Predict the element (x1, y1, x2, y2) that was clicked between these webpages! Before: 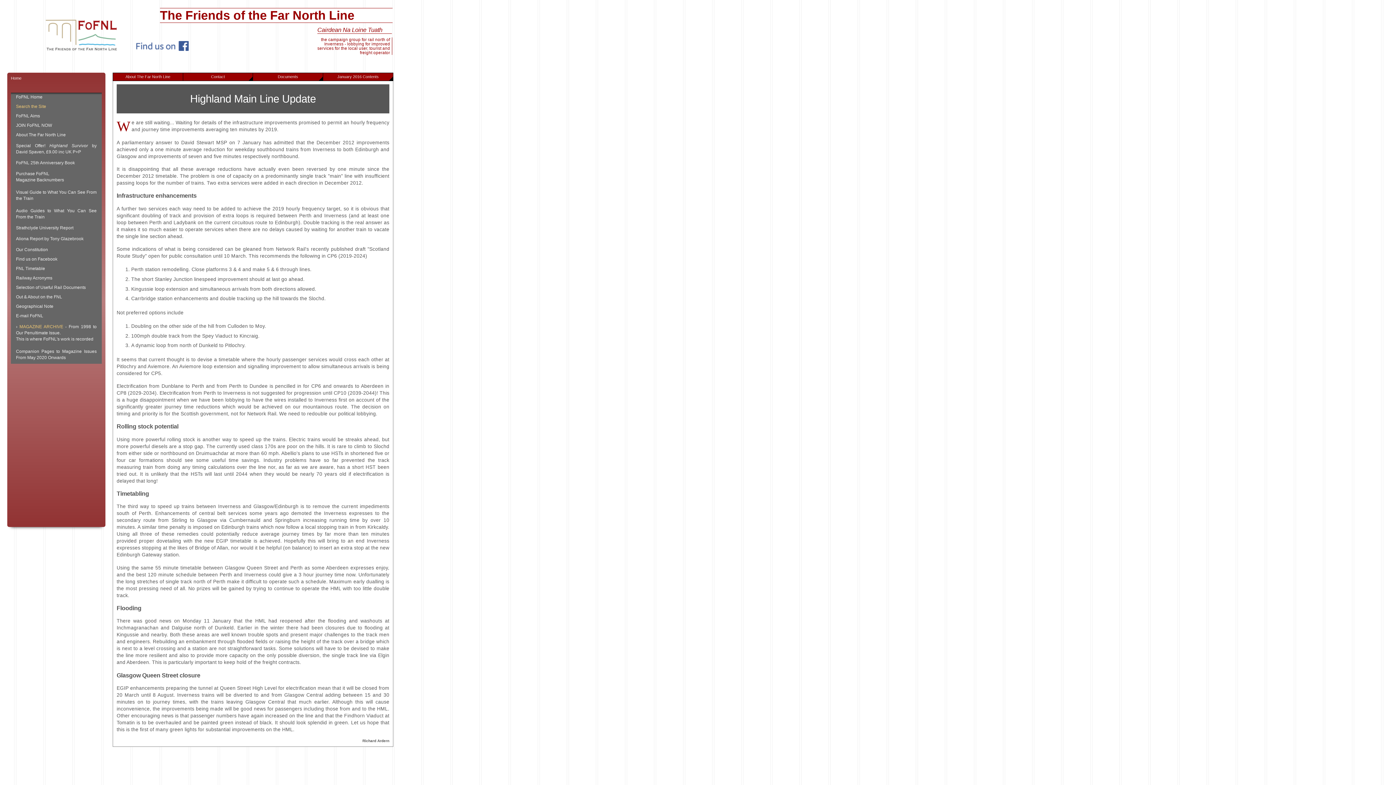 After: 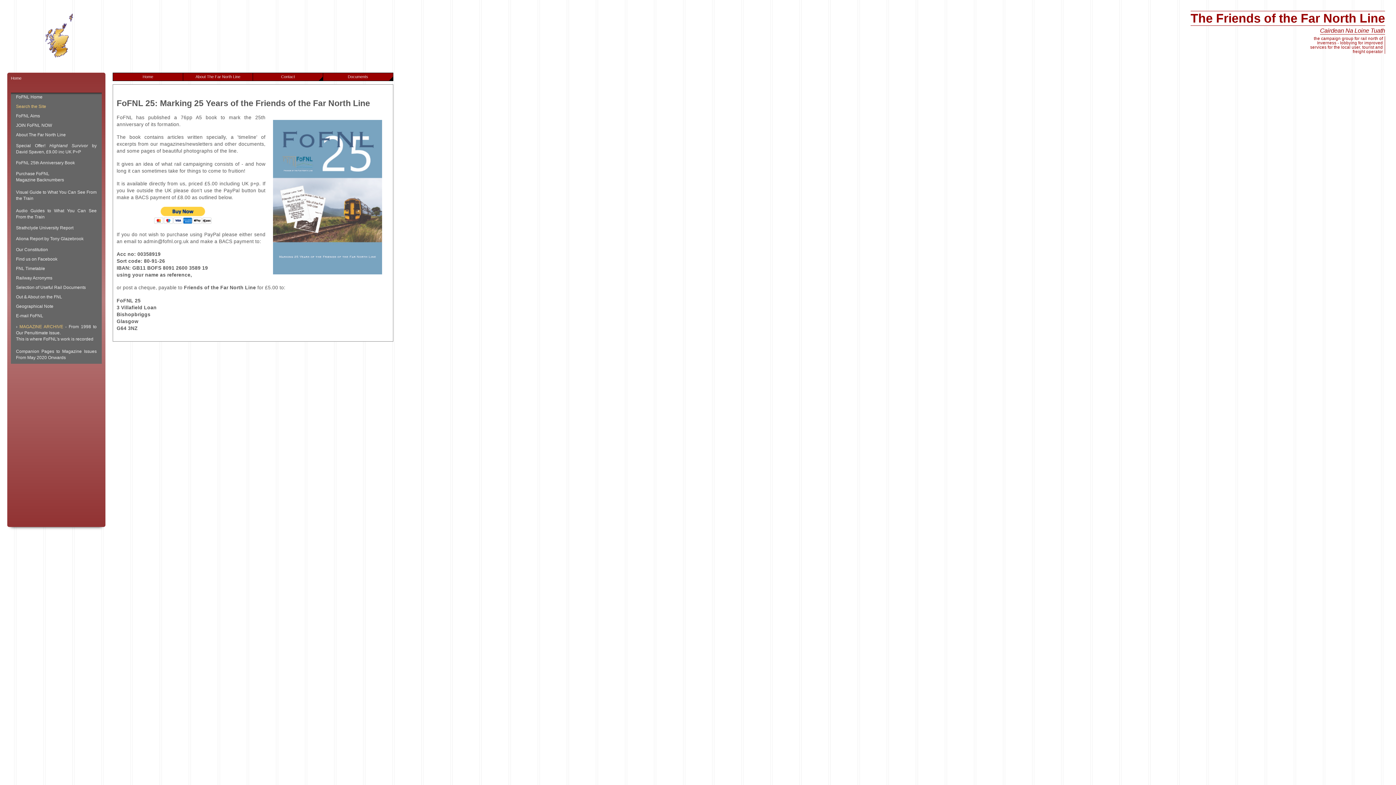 Action: bbox: (10, 158, 101, 168) label: FoFNL 25th Anniversary Book